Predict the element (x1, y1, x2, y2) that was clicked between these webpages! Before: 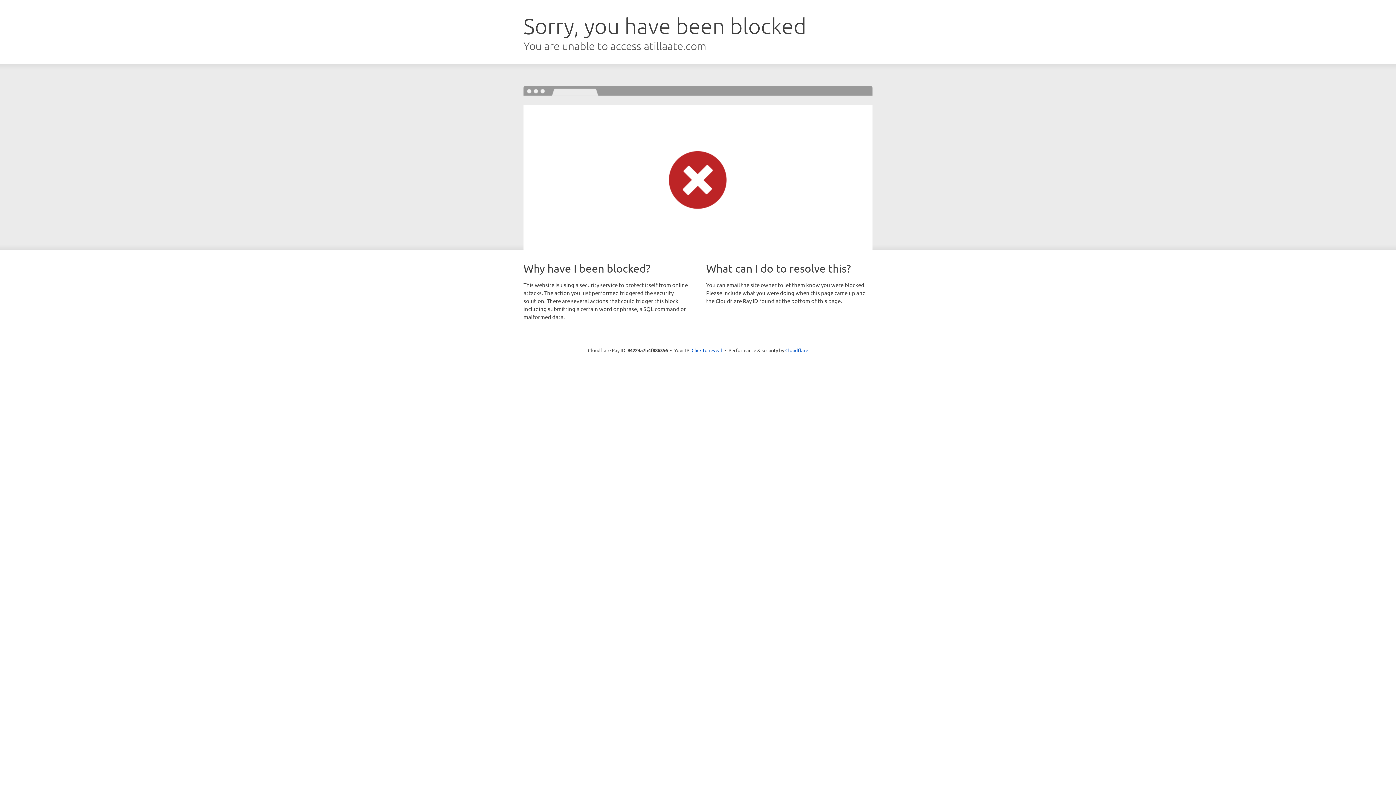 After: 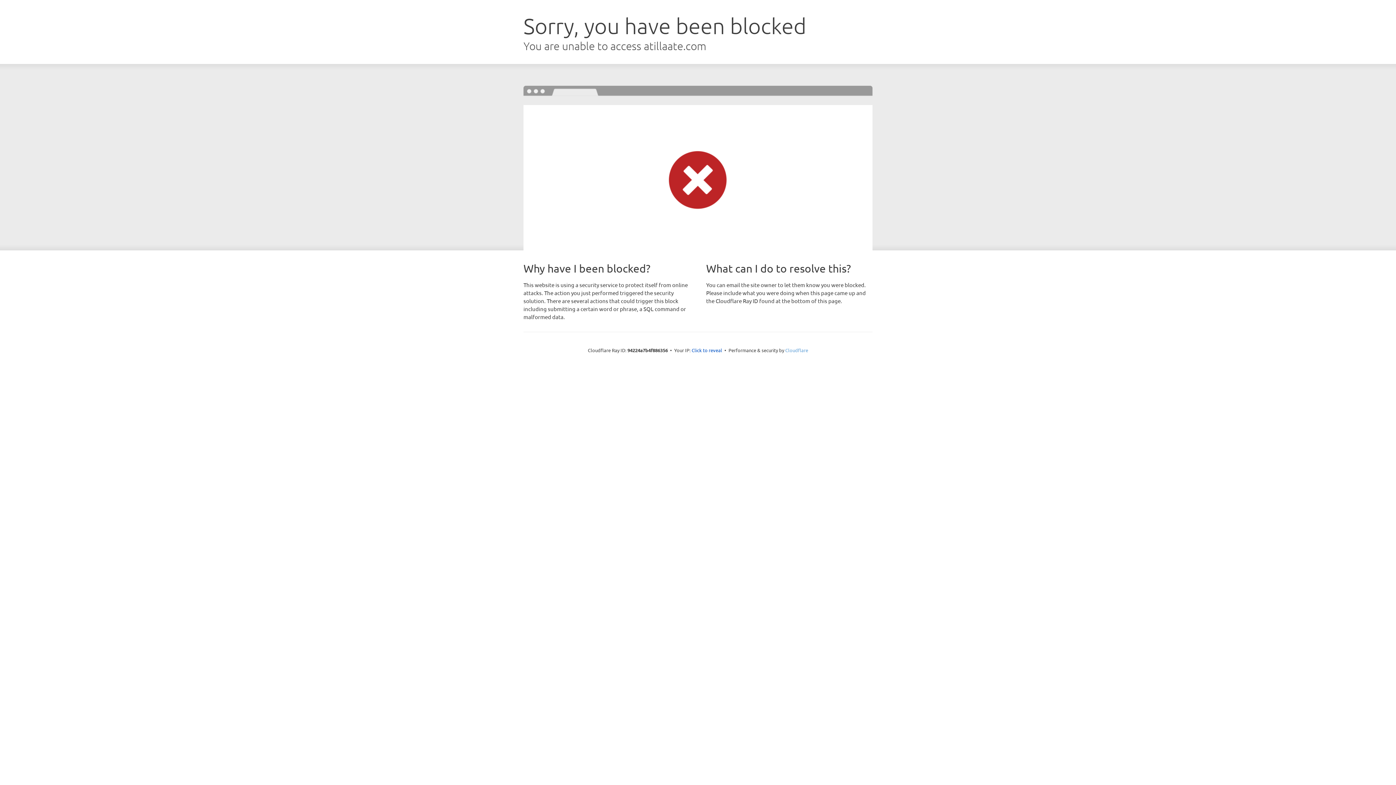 Action: label: Cloudflare bbox: (785, 347, 808, 353)